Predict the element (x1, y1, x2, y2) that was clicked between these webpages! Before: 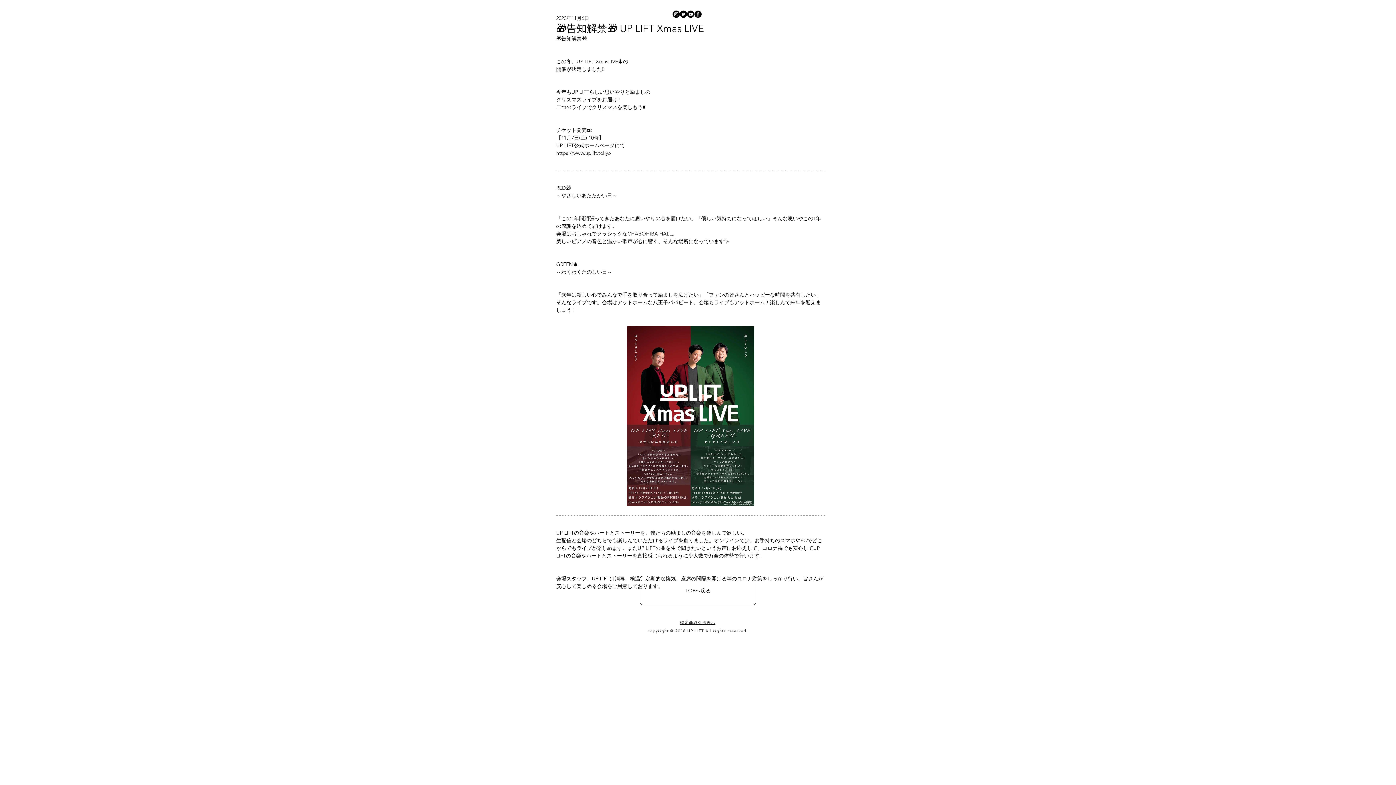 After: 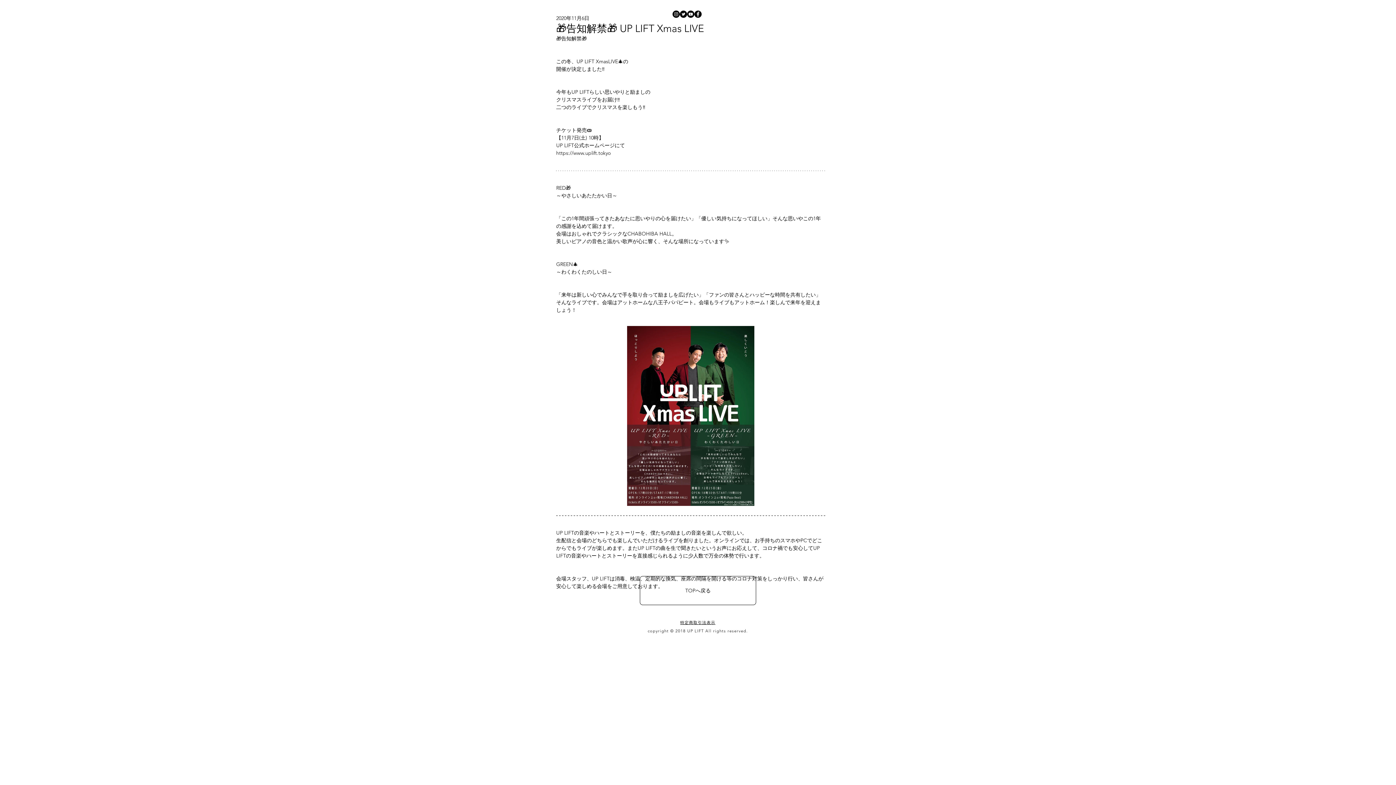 Action: bbox: (672, 10, 680, 17) label: UP LIFT Instagram